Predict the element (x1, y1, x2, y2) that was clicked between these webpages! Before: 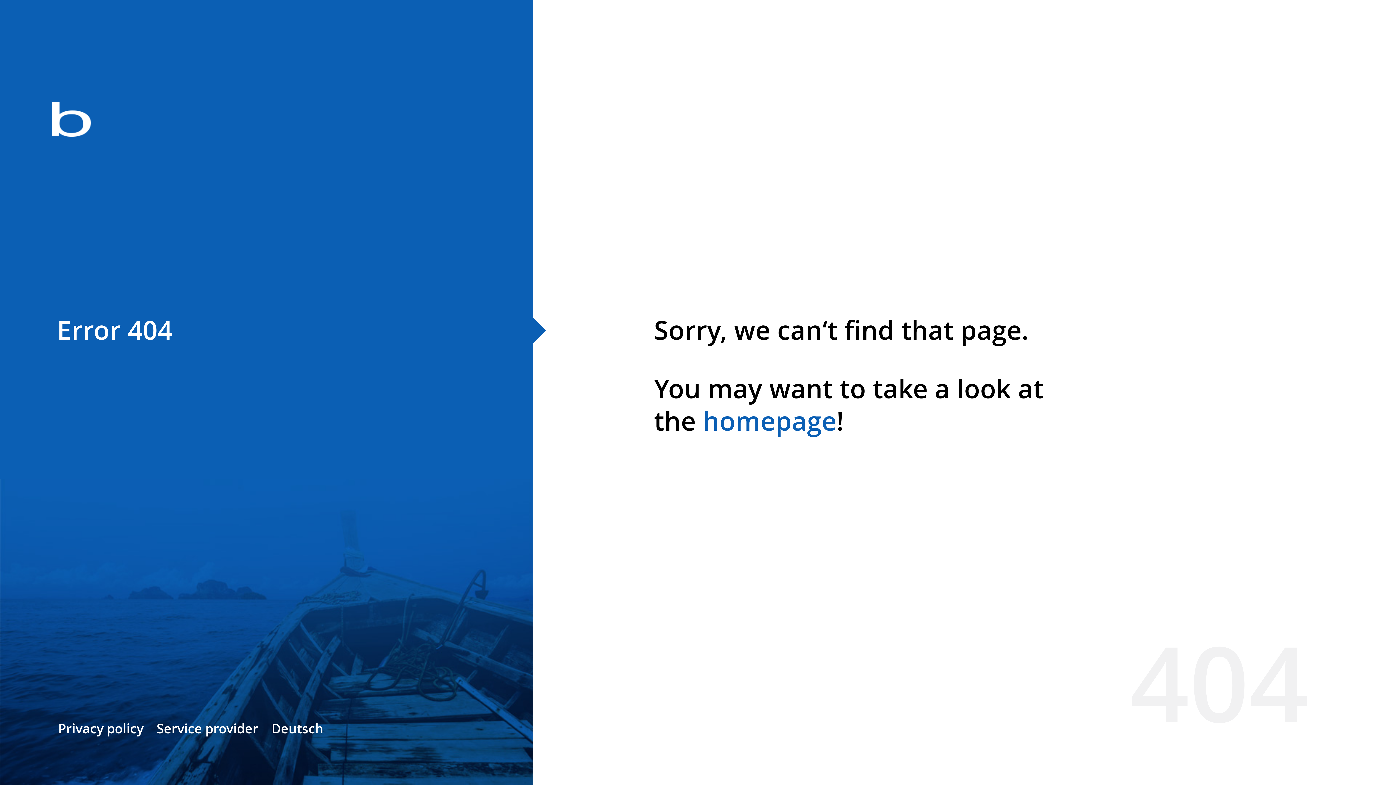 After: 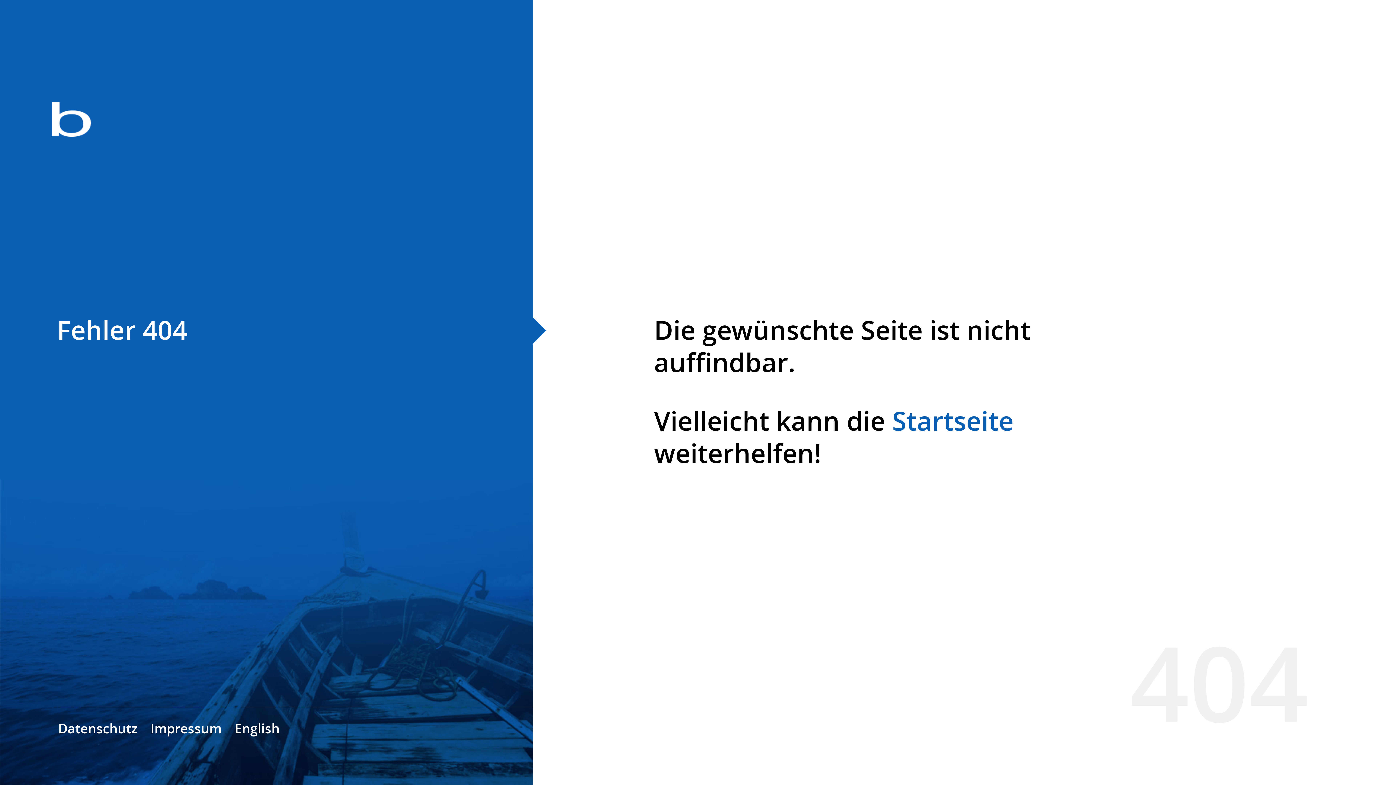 Action: bbox: (271, 720, 323, 737) label: Deutsch